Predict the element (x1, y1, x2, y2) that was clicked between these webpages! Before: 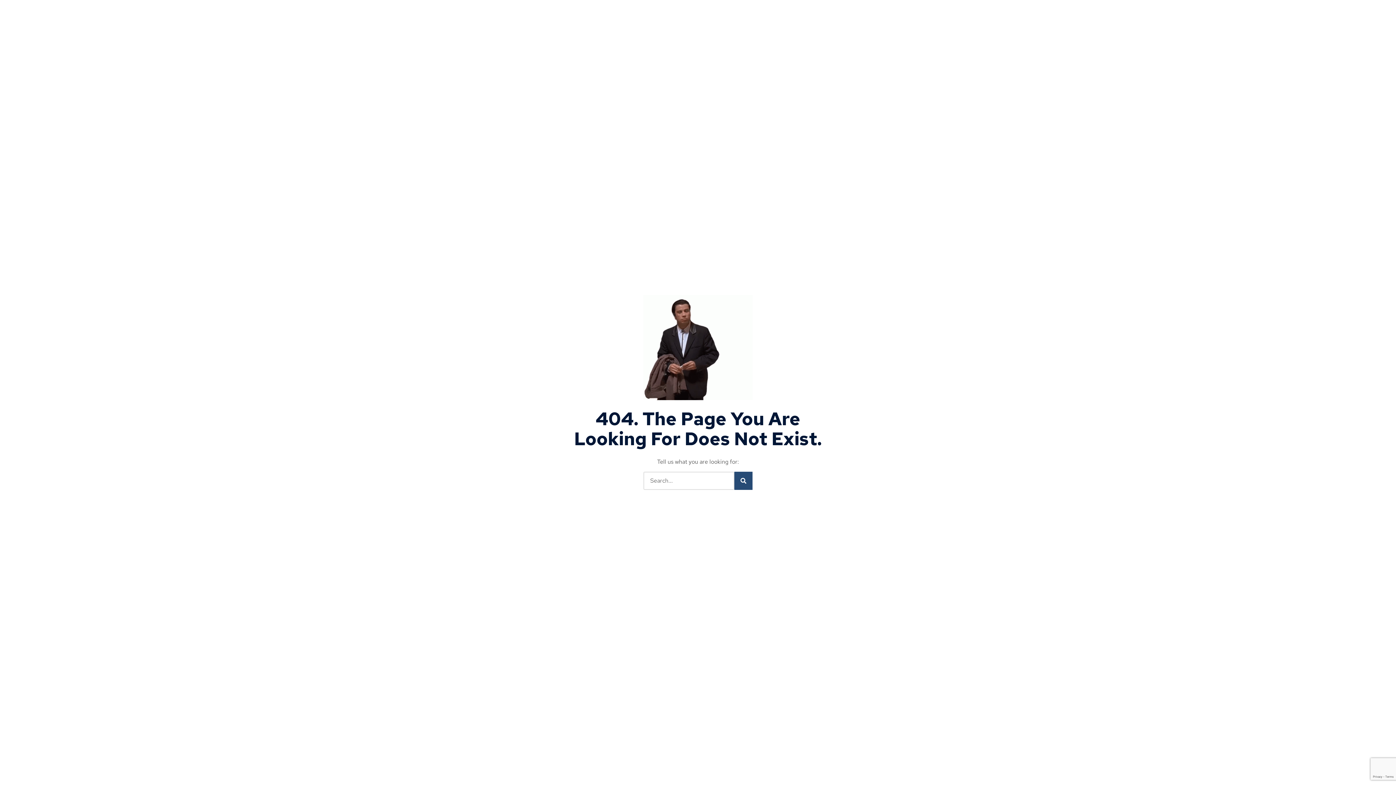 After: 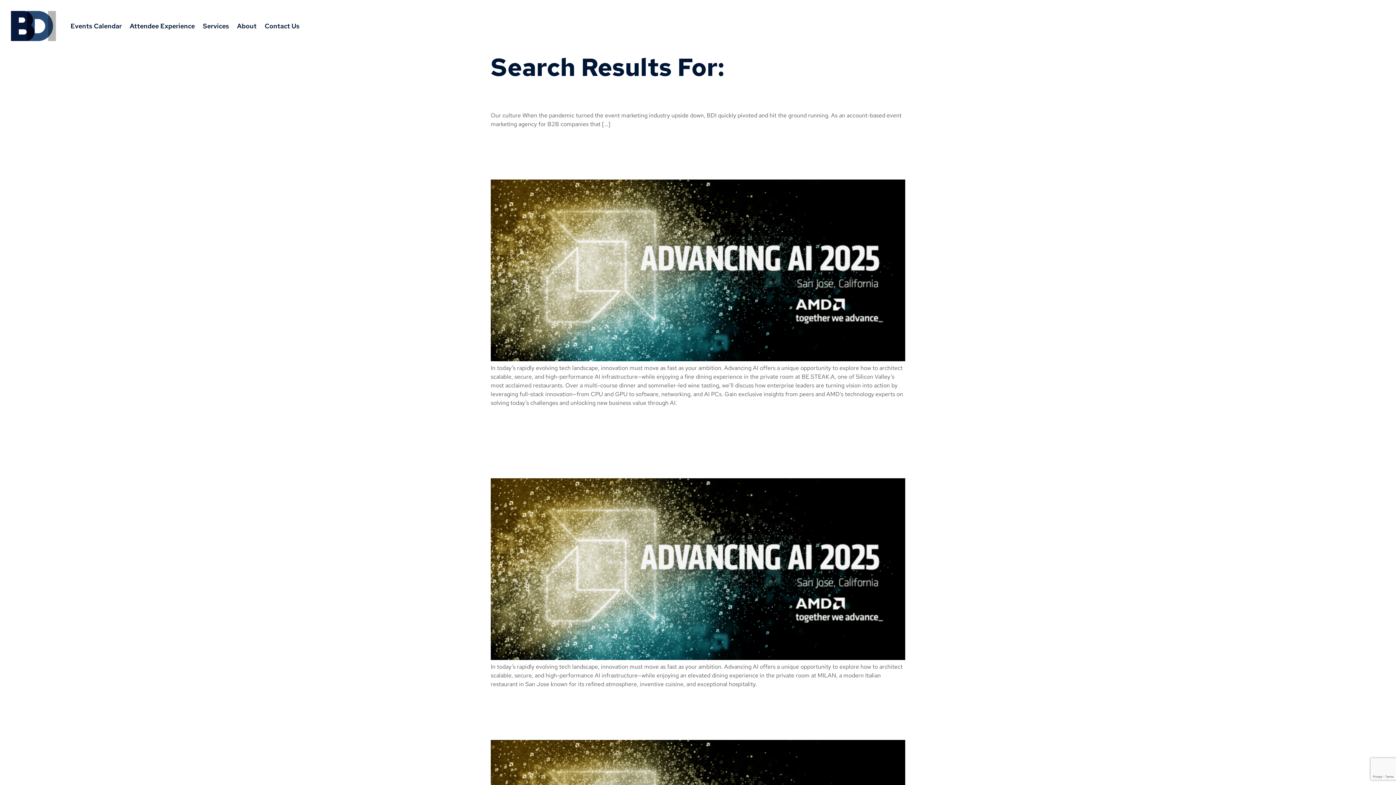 Action: bbox: (734, 471, 752, 490) label: Search